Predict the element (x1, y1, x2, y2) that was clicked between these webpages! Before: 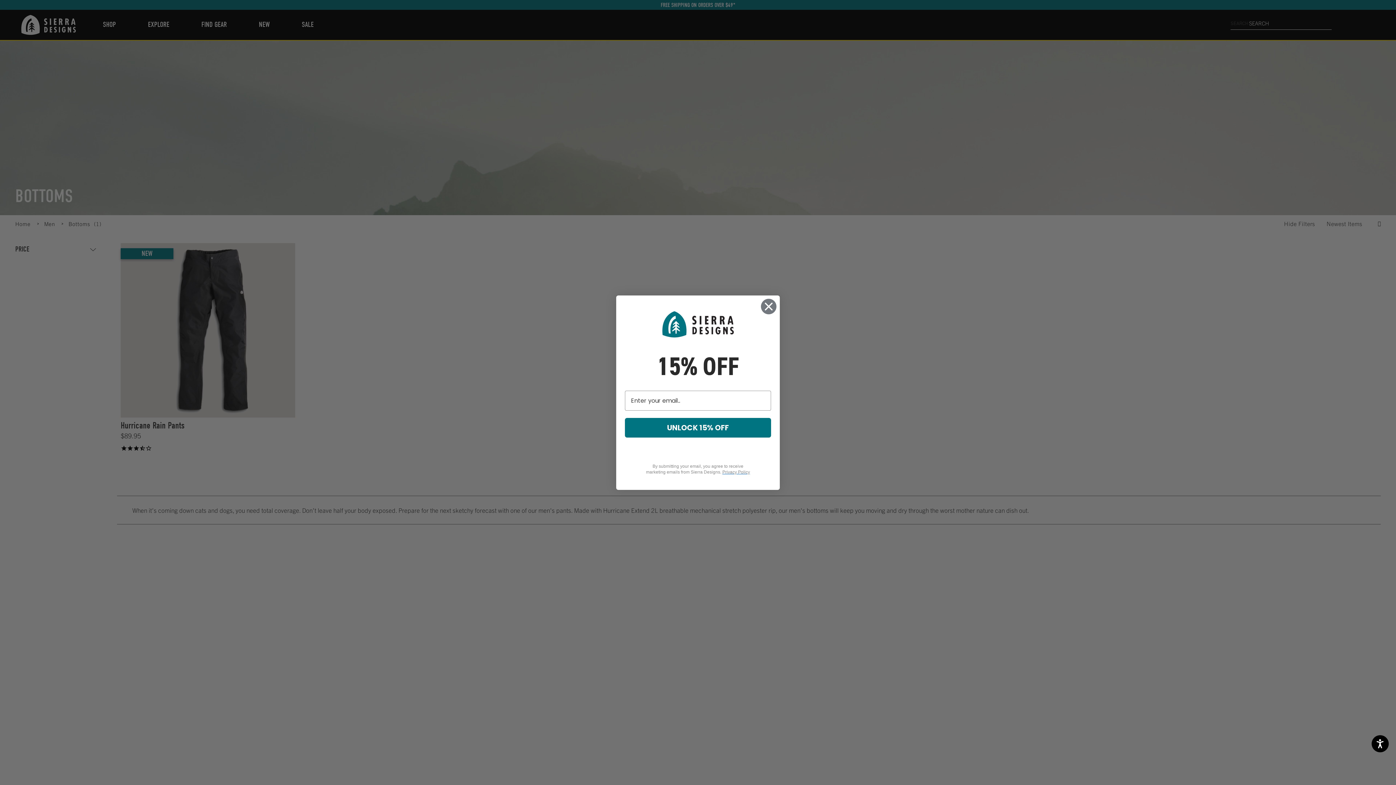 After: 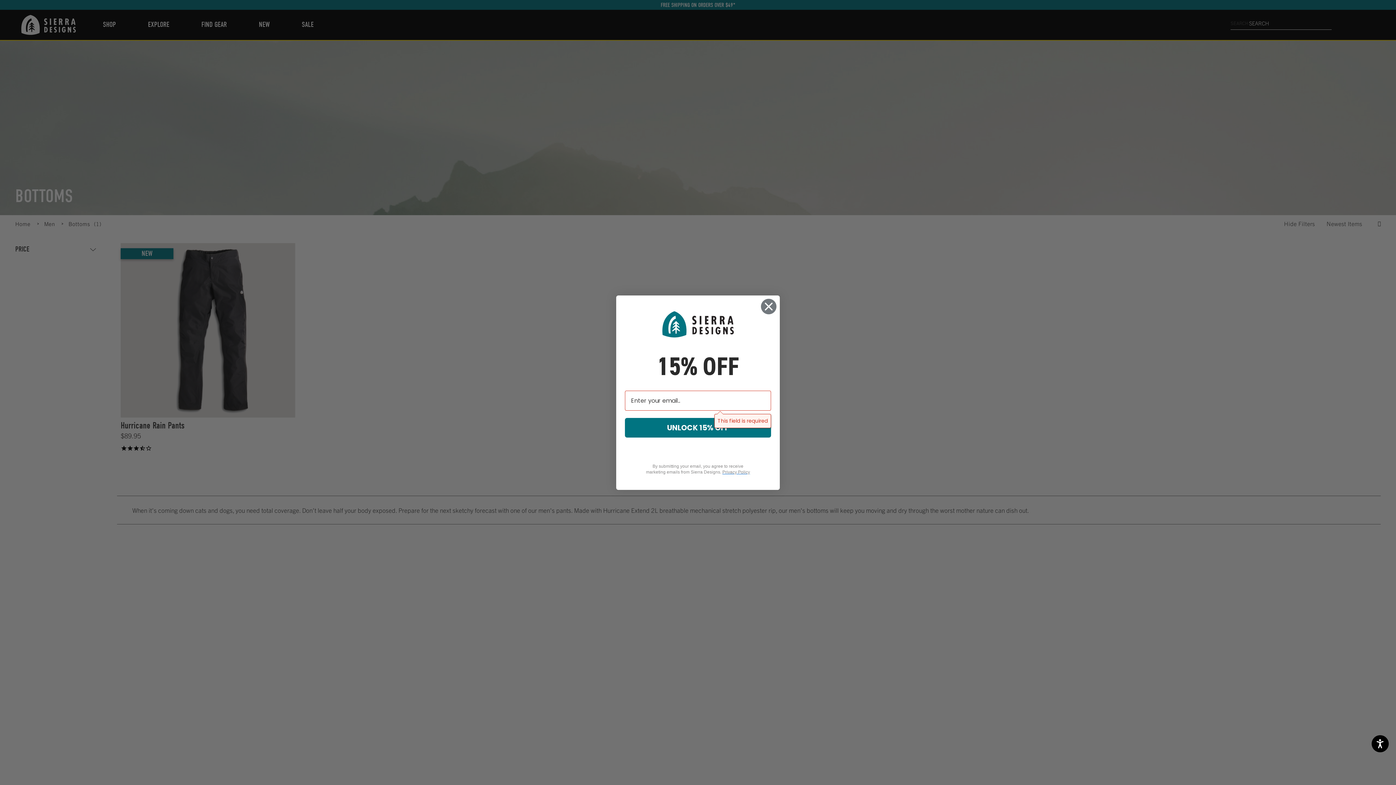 Action: label: UNLOCK 15% OFF bbox: (625, 418, 771, 437)